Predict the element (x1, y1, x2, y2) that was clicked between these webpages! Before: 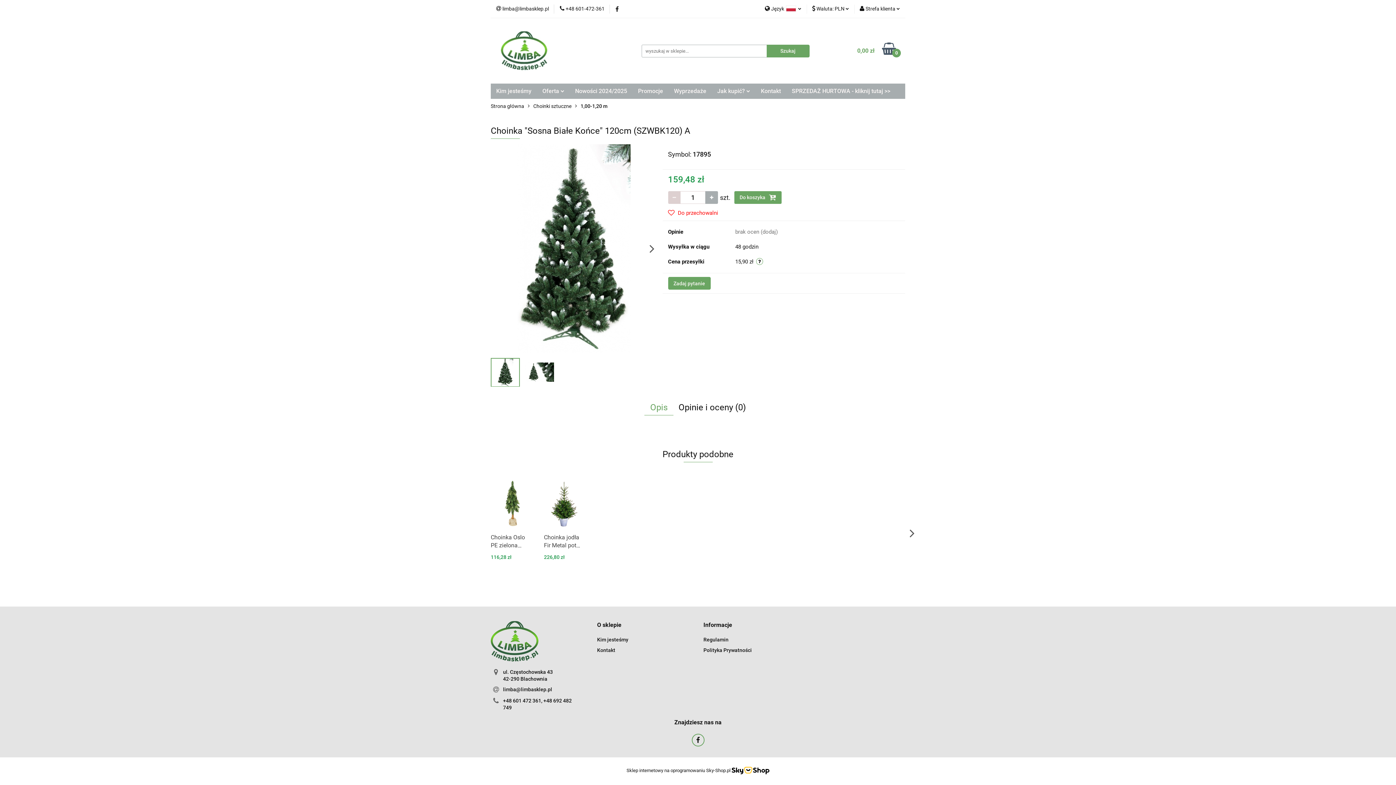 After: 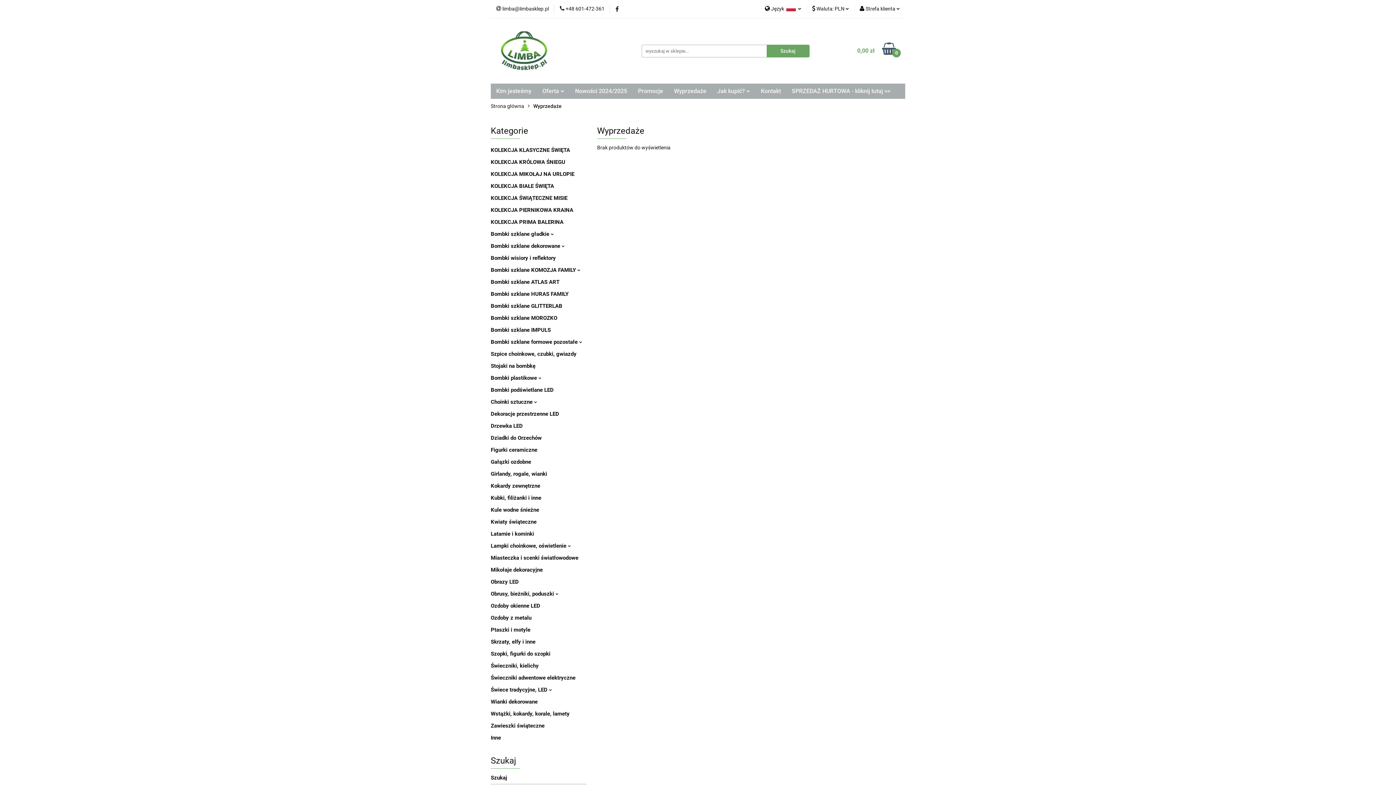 Action: bbox: (668, 83, 712, 98) label: Wyprzedaże